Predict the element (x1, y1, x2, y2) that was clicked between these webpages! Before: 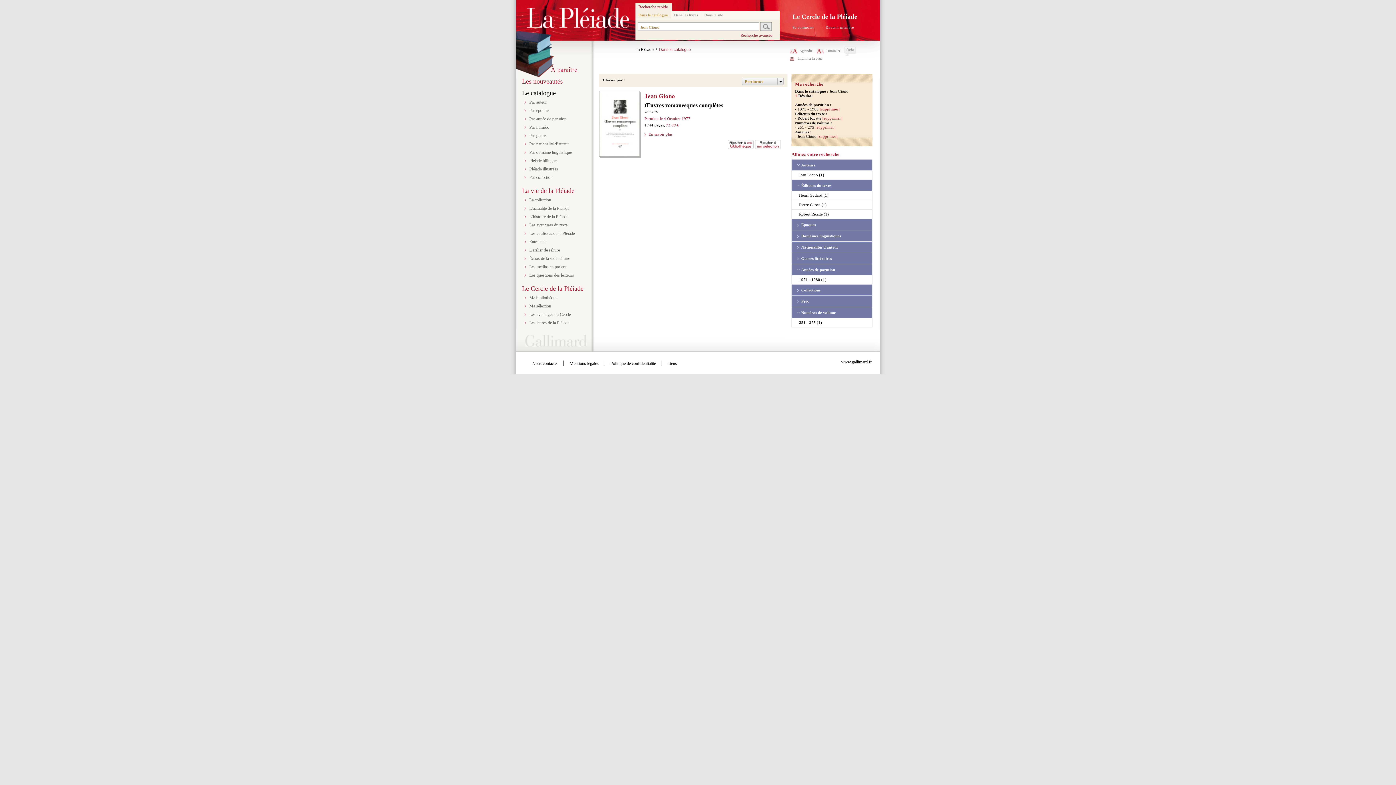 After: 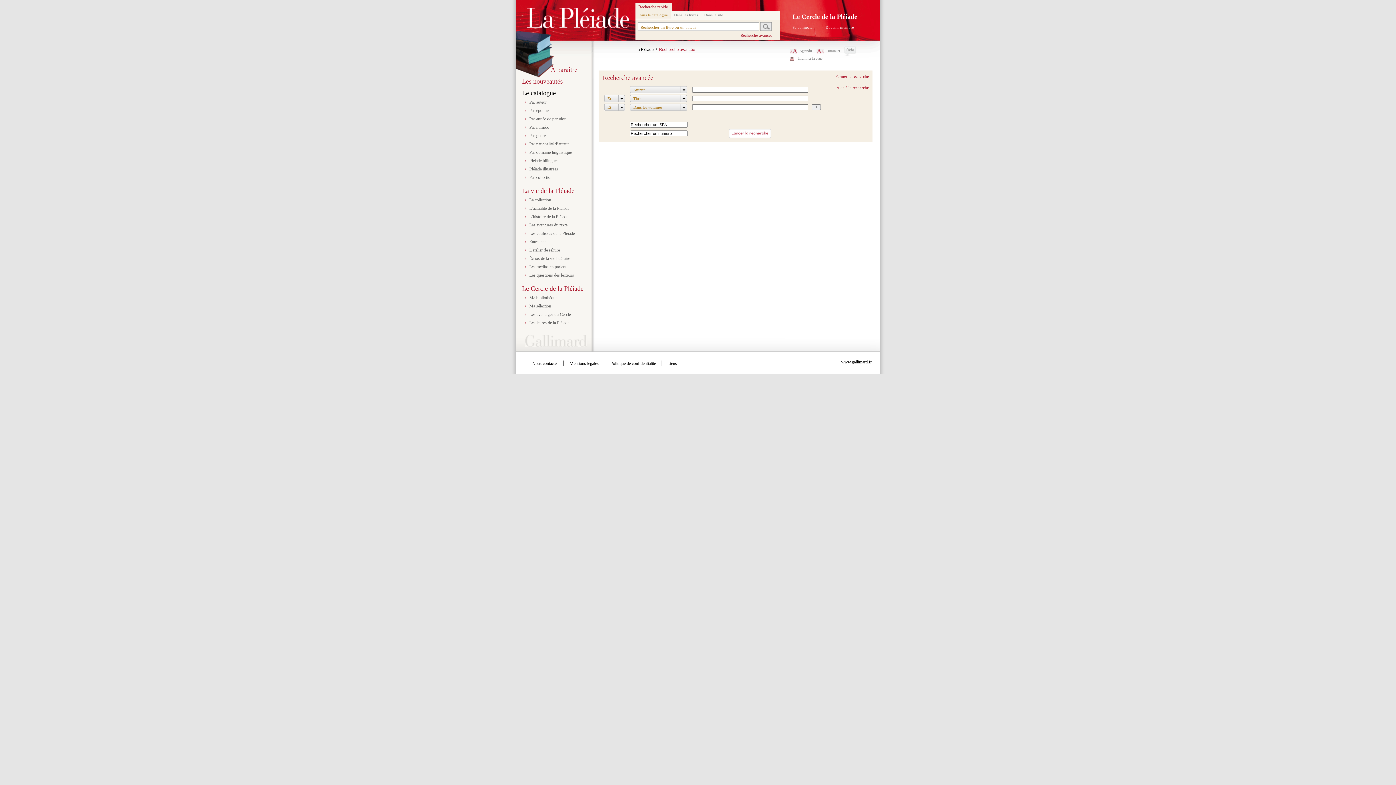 Action: label: Recherche avancée bbox: (740, 33, 772, 37)